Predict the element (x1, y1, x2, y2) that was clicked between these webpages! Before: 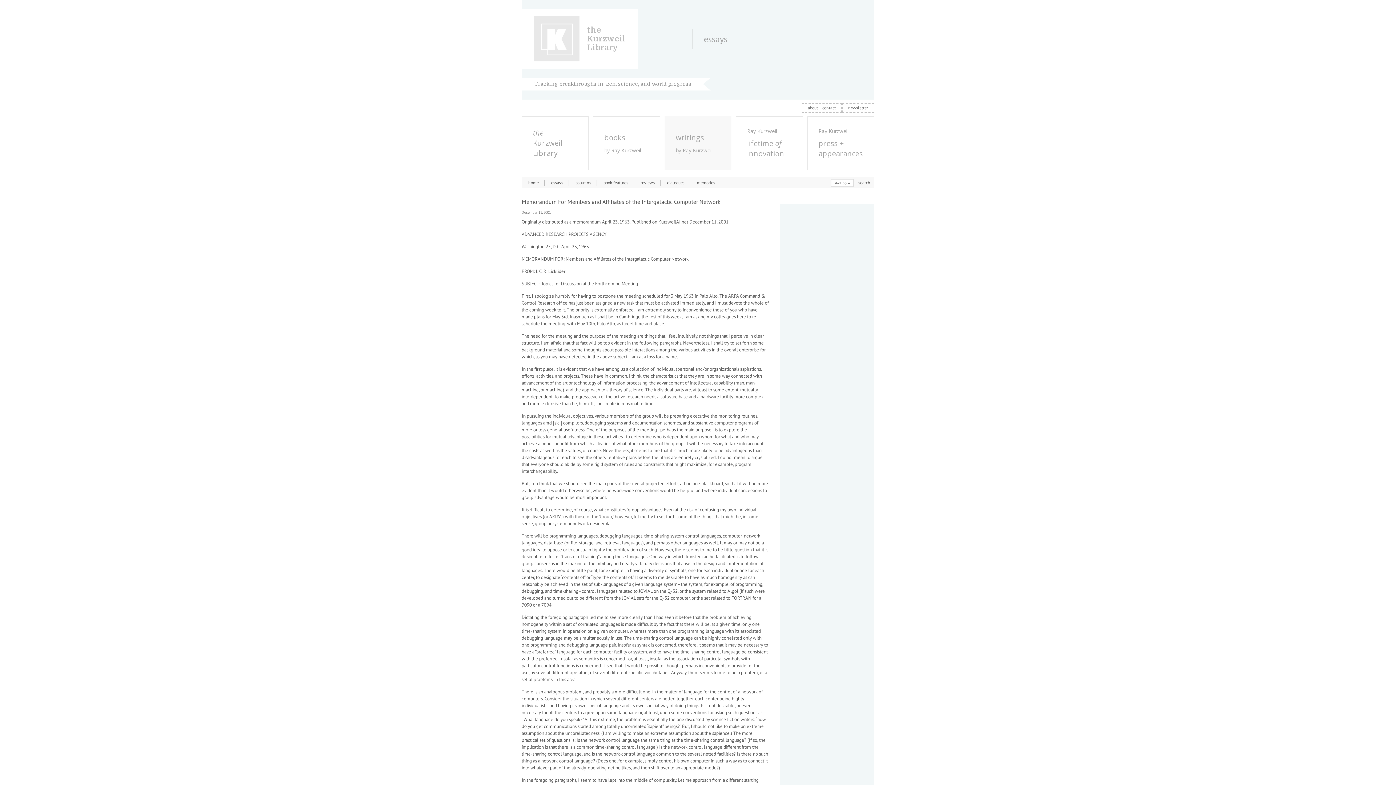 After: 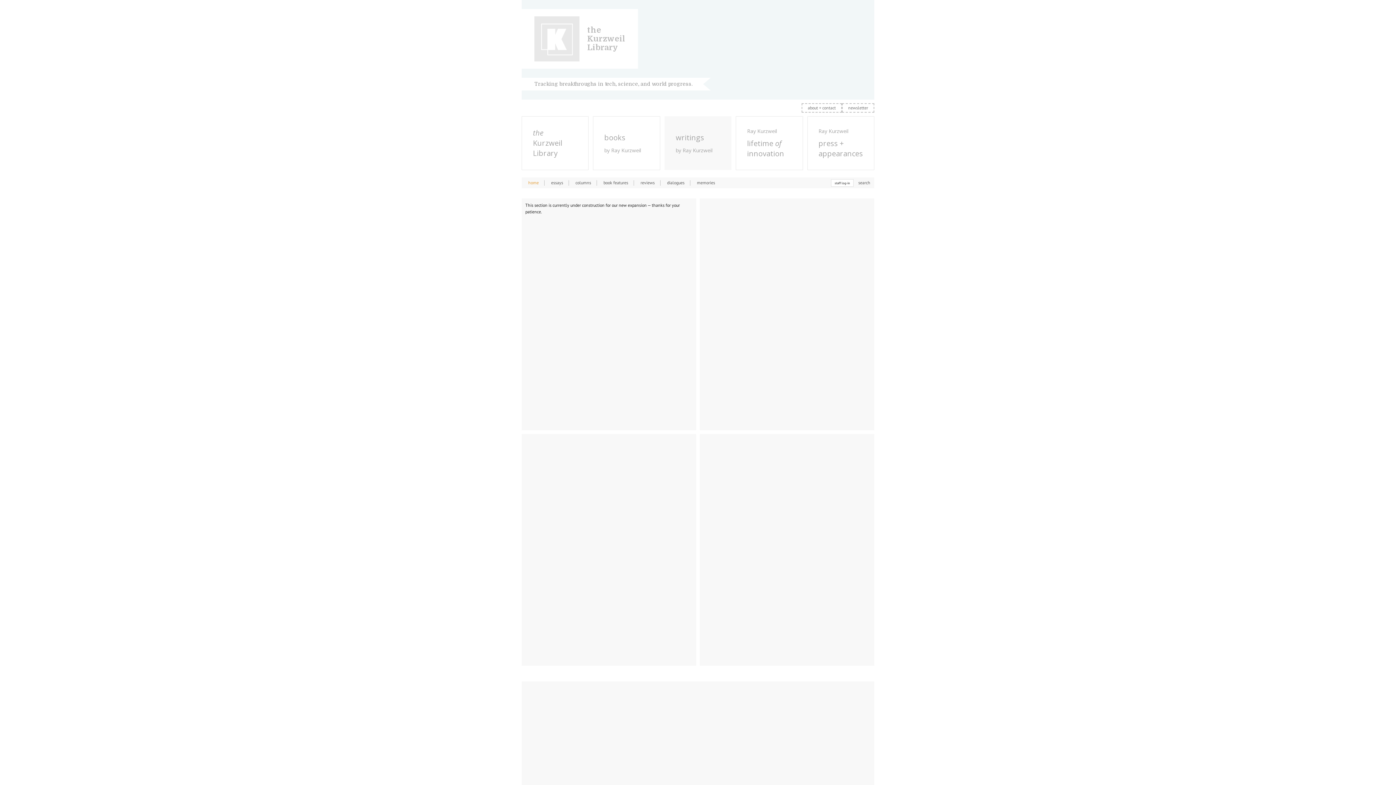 Action: bbox: (528, 180, 538, 185) label: home